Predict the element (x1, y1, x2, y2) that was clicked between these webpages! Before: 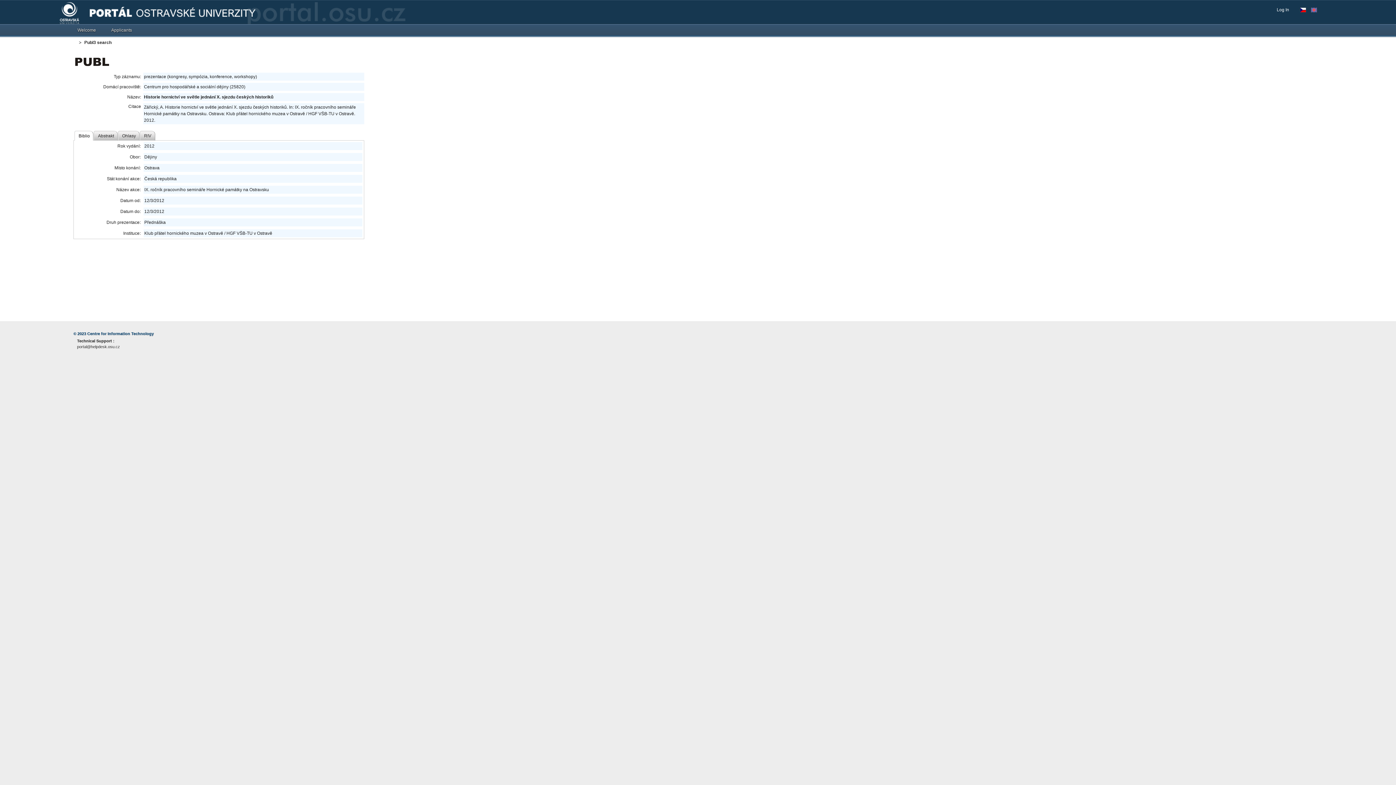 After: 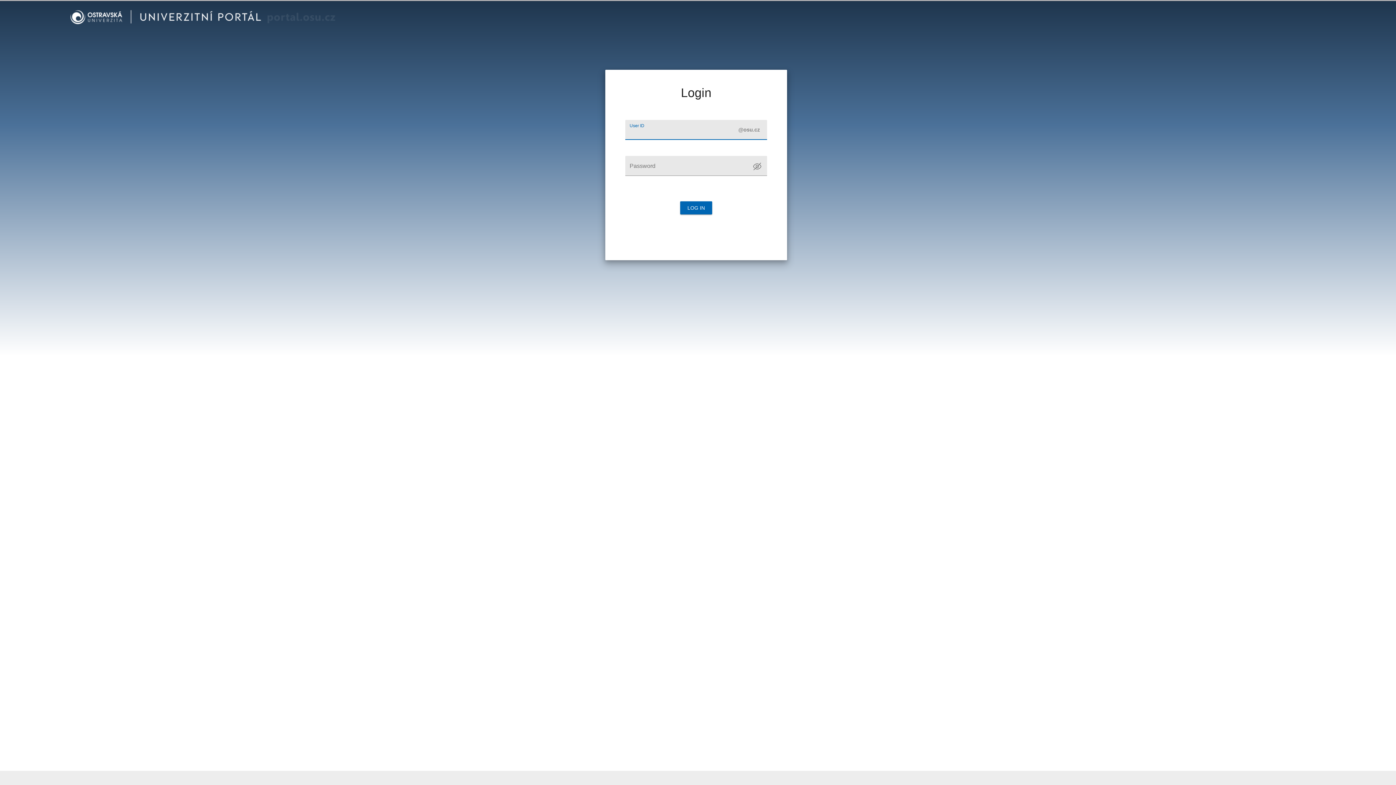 Action: label: Log In bbox: (1277, 6, 1293, 13)